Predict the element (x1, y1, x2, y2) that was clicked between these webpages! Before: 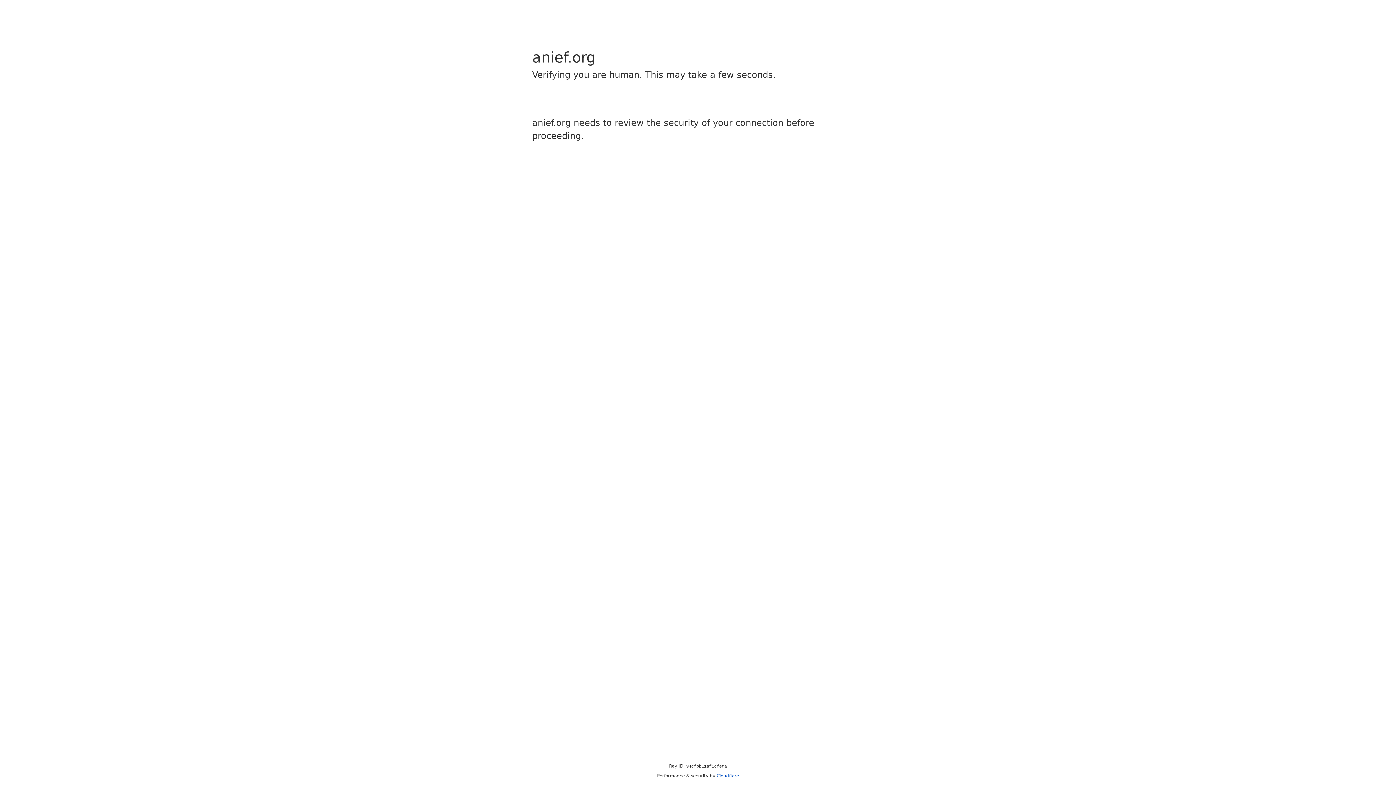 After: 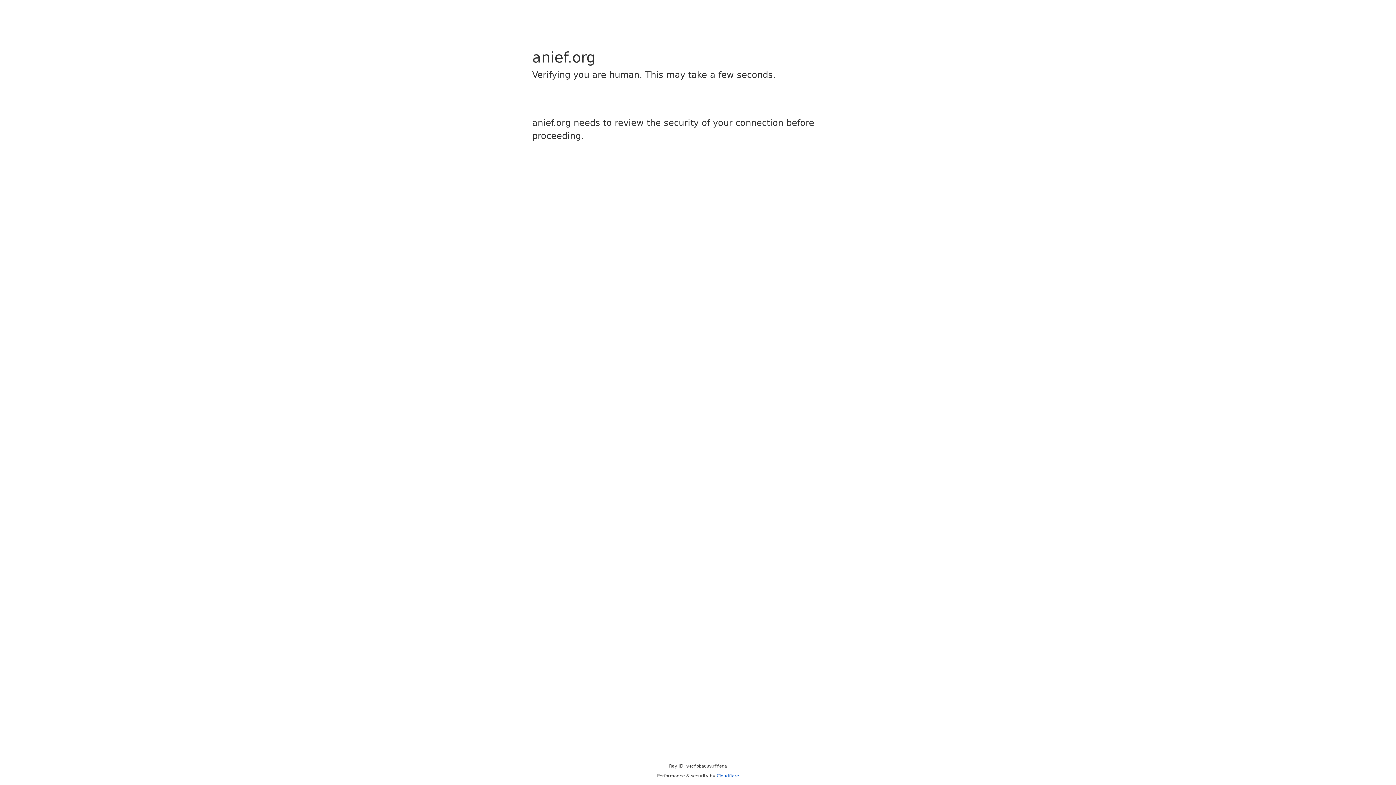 Action: bbox: (716, 773, 739, 778) label: Cloudflare